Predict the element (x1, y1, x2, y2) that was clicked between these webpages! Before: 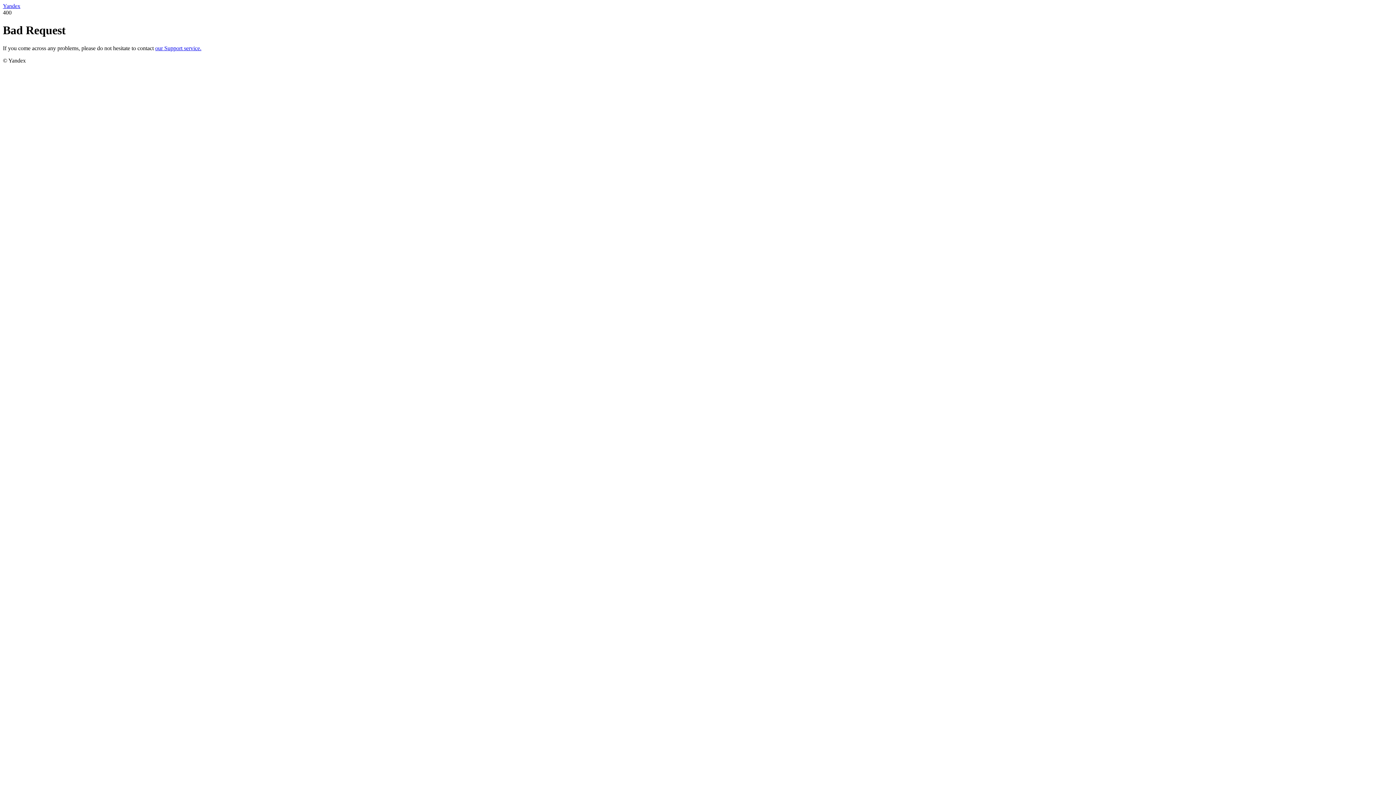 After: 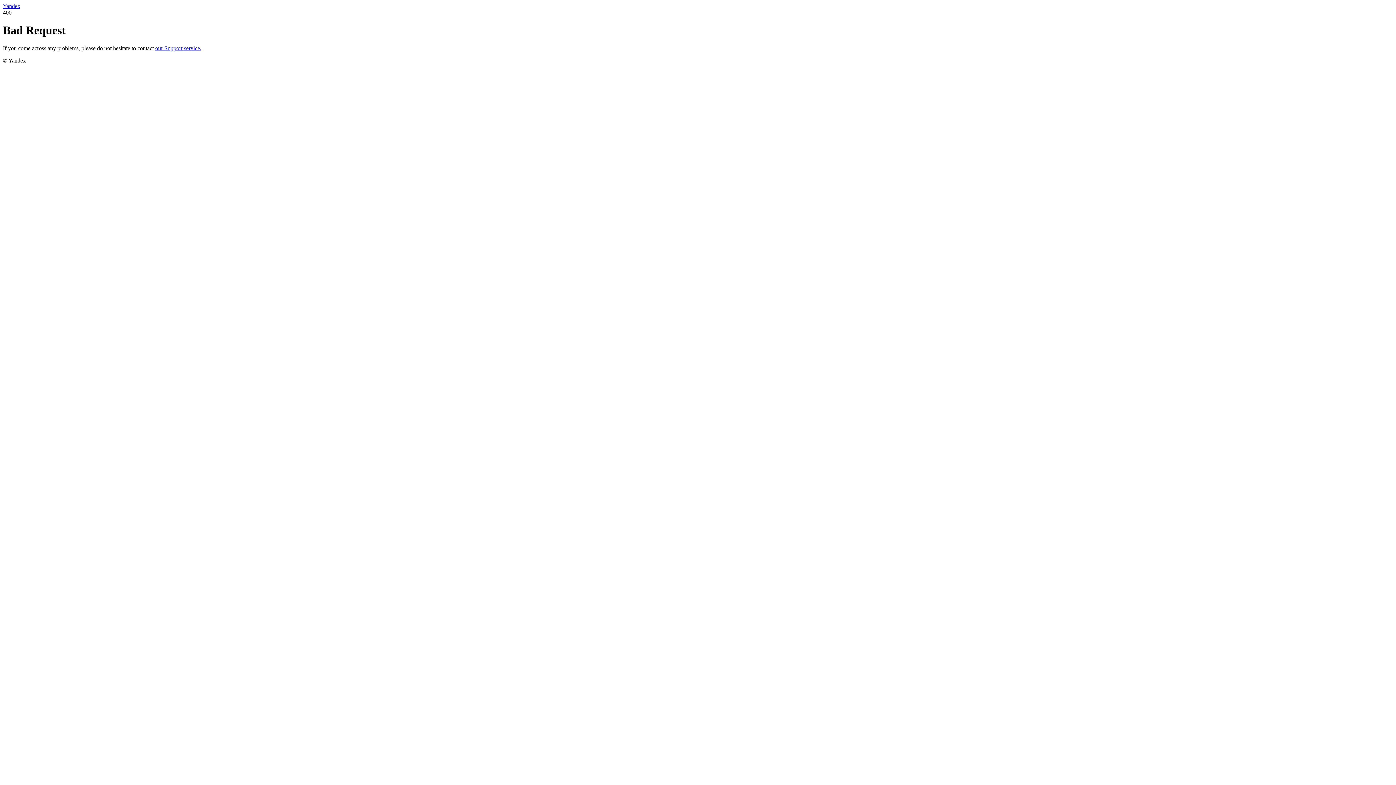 Action: label: Yandex bbox: (2, 2, 20, 9)